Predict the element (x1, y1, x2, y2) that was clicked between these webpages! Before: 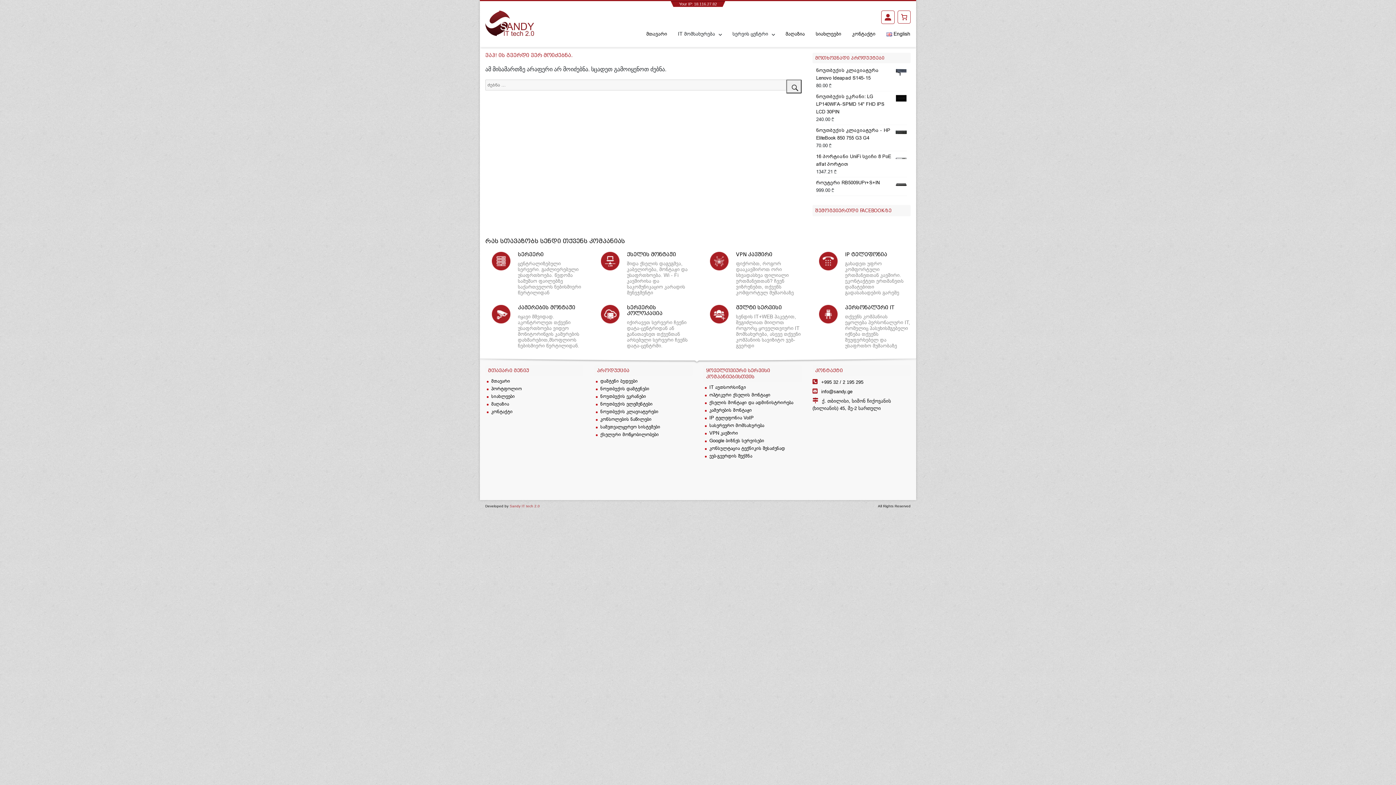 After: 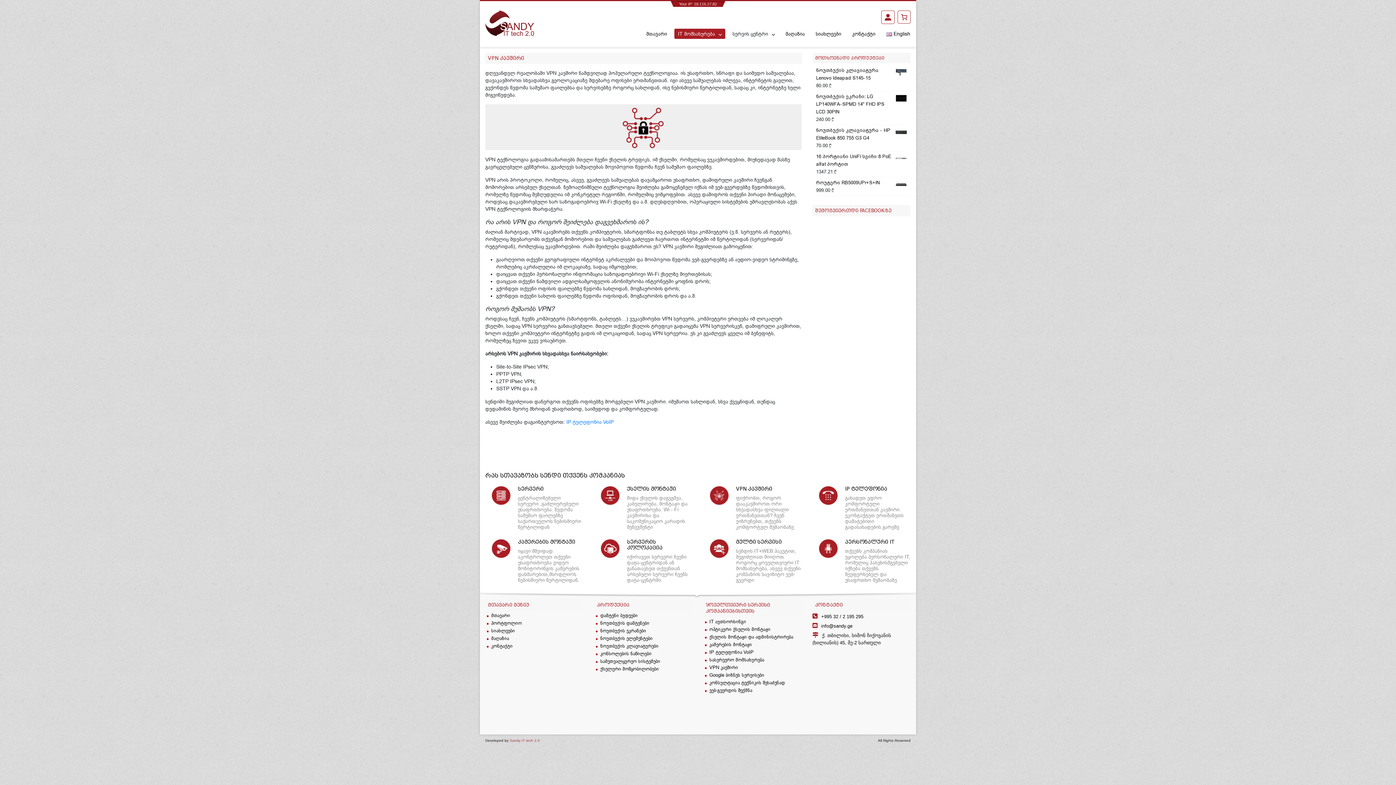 Action: bbox: (709, 430, 738, 435) label: VPN კავშირი